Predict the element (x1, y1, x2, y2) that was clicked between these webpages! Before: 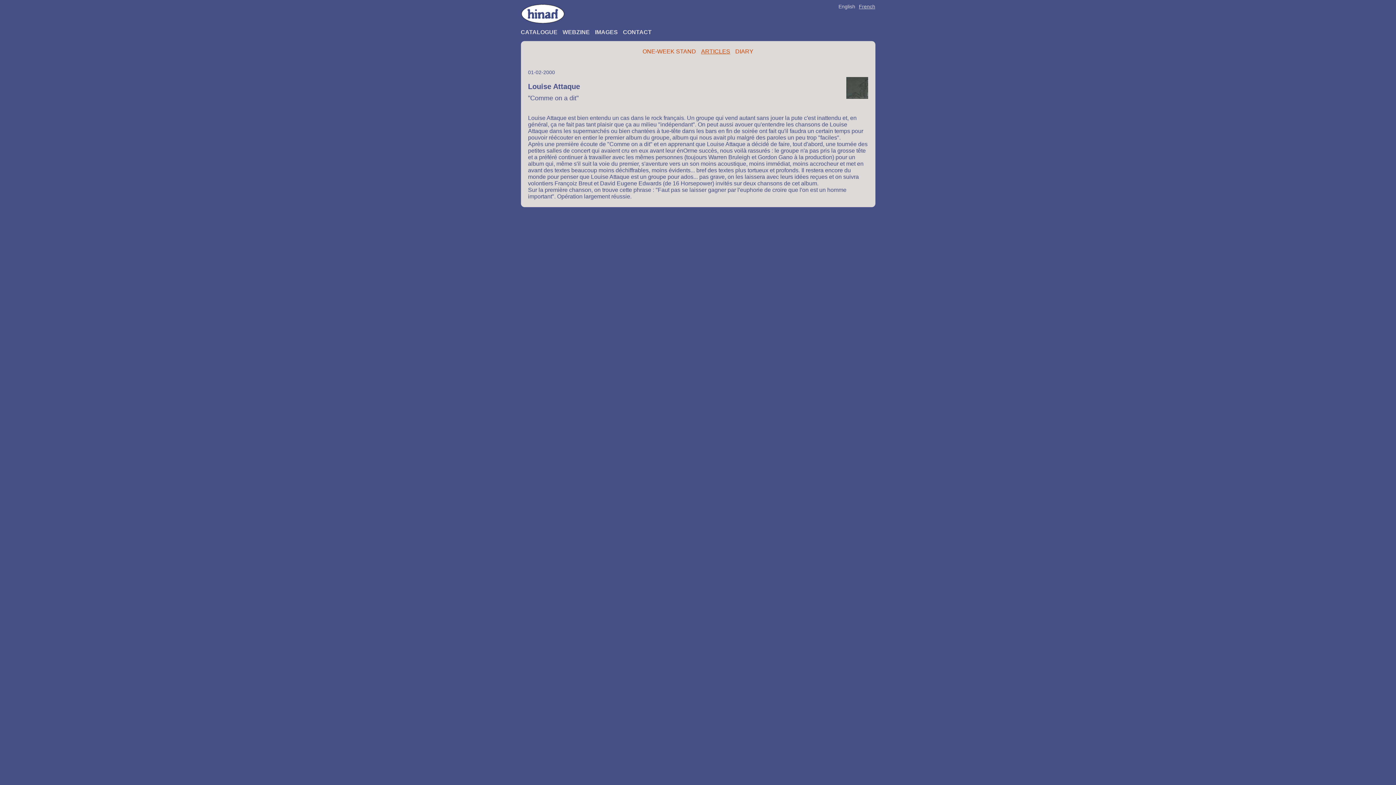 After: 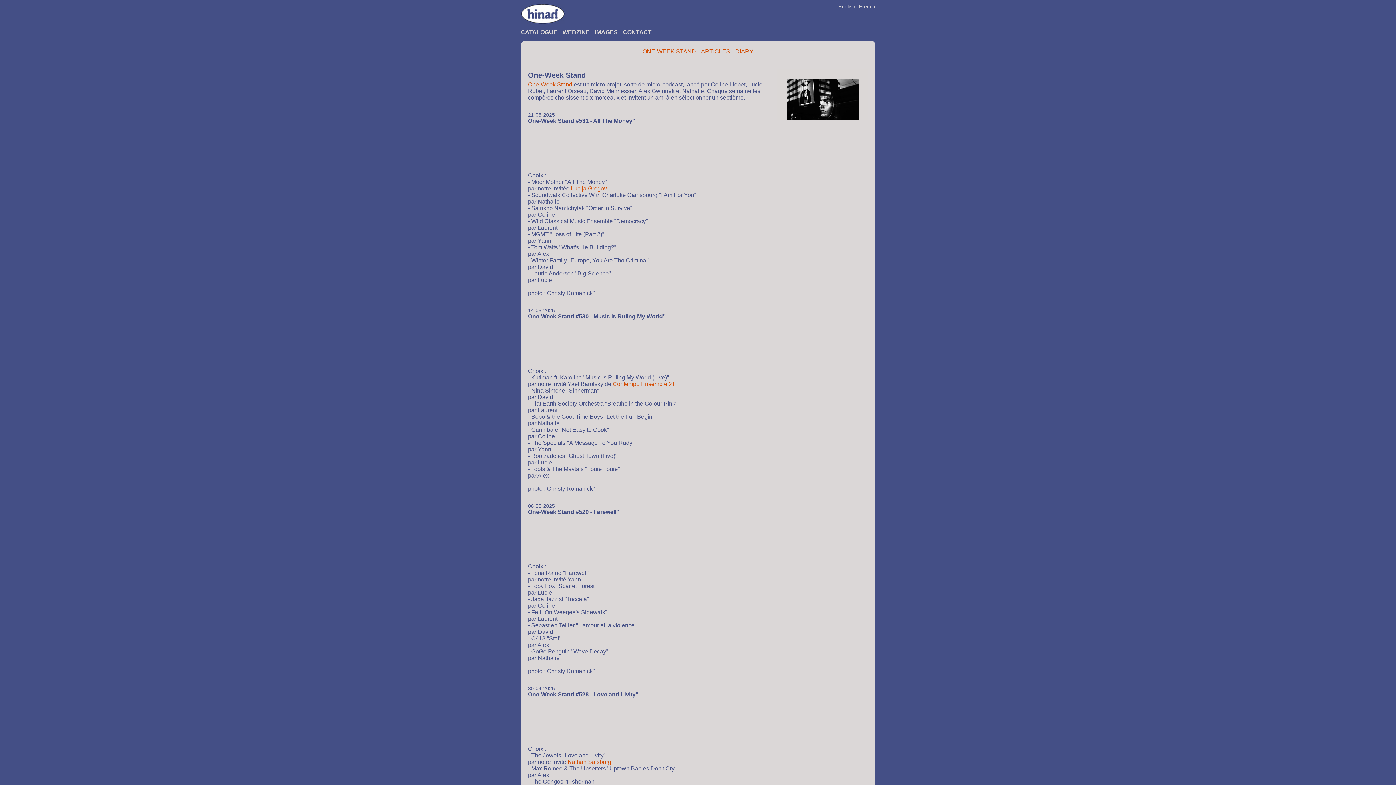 Action: bbox: (562, 29, 590, 35) label: WEBZINE